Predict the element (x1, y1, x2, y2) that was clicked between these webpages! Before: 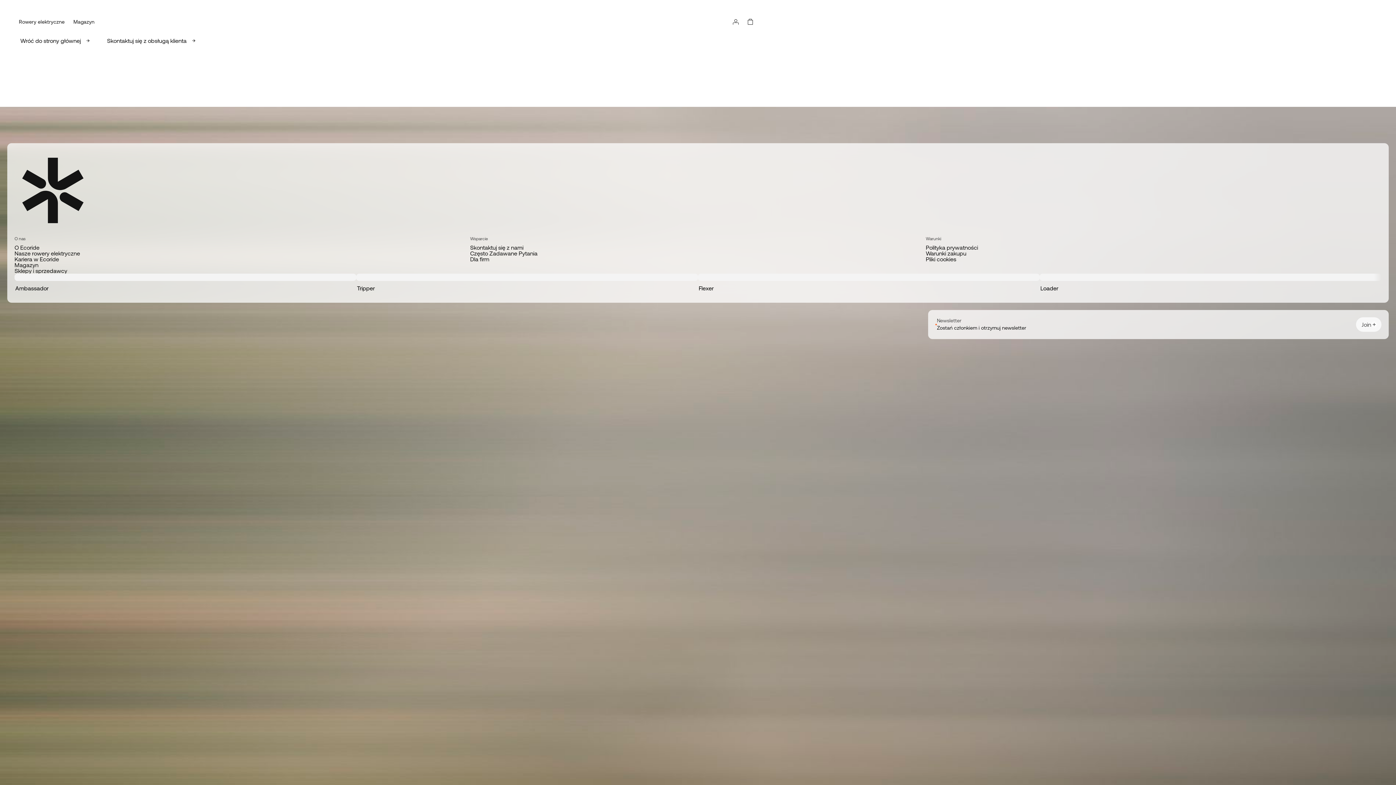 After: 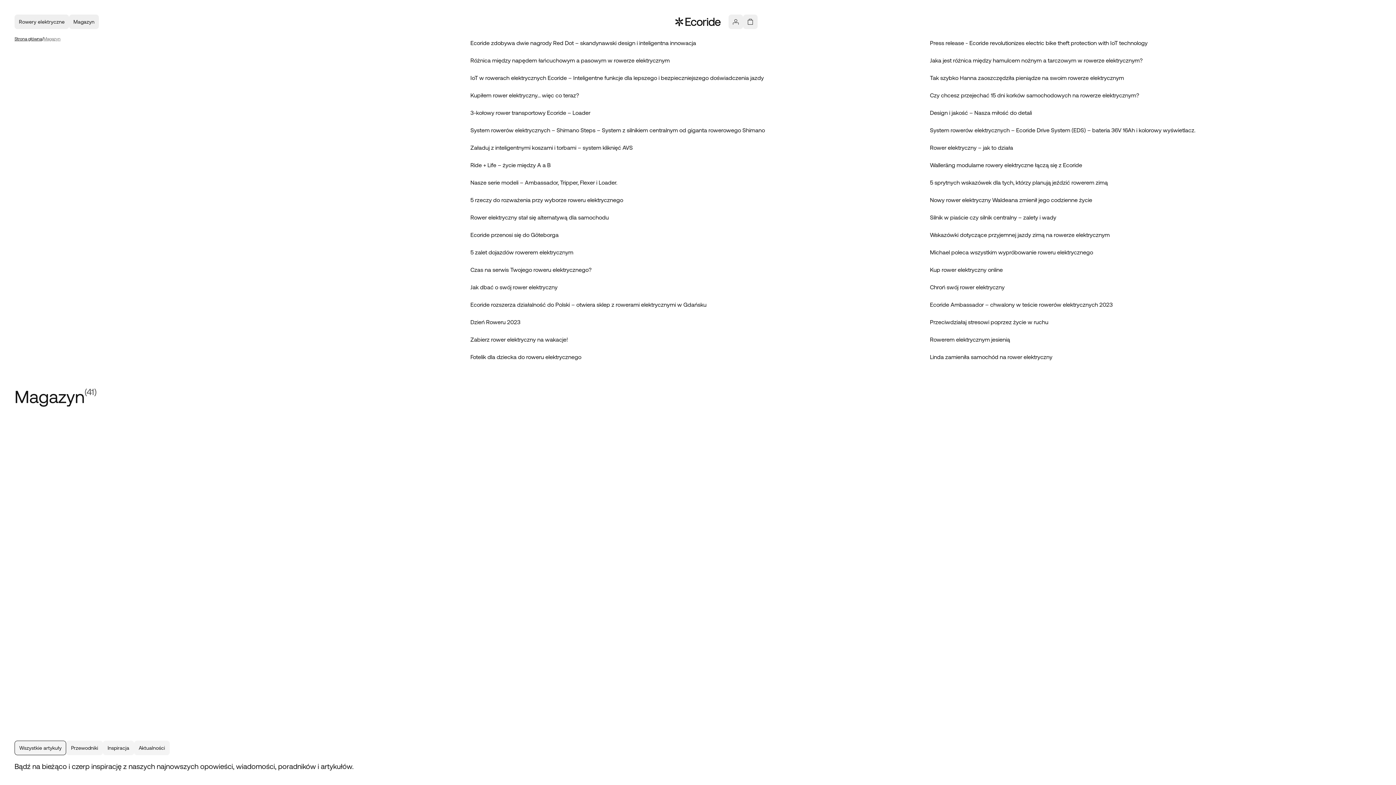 Action: bbox: (14, 261, 38, 268) label: Magazyn